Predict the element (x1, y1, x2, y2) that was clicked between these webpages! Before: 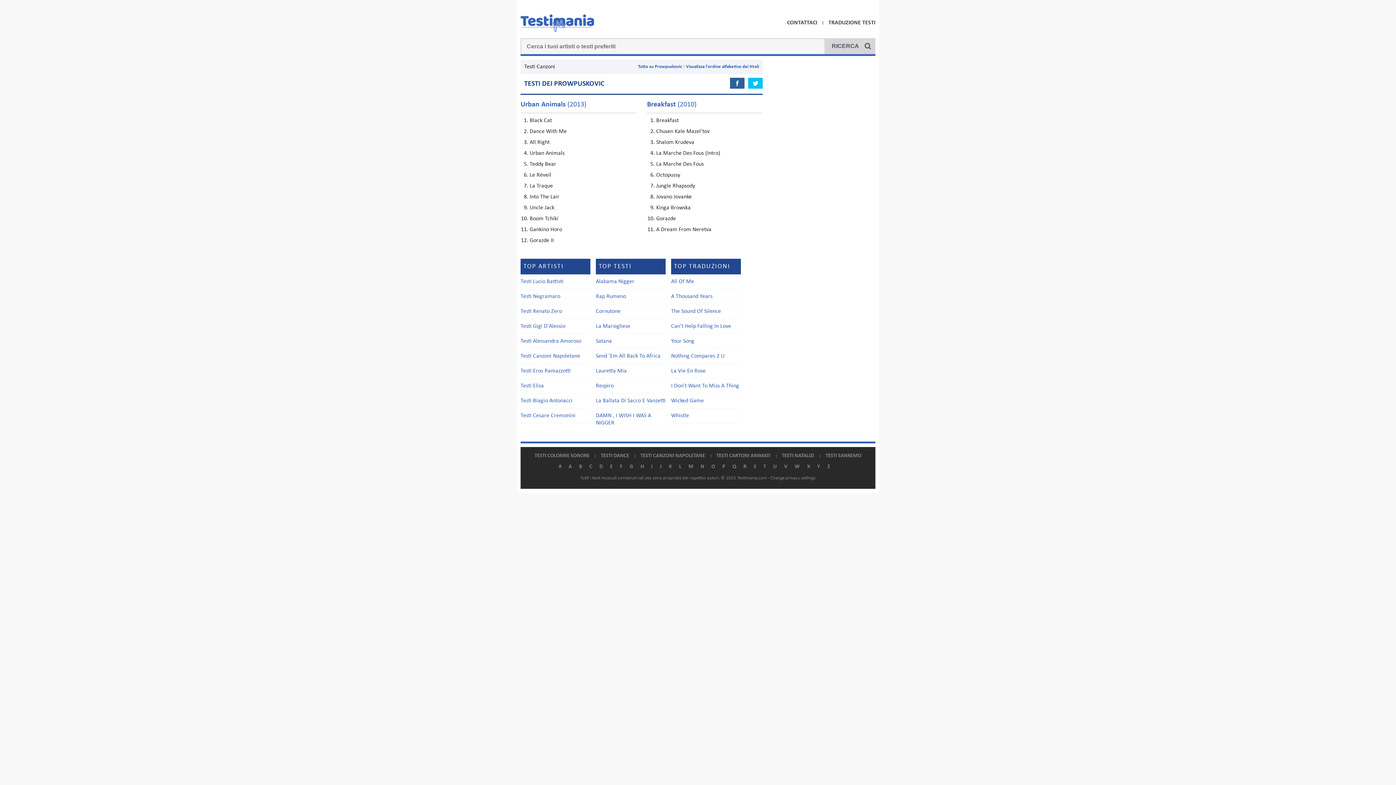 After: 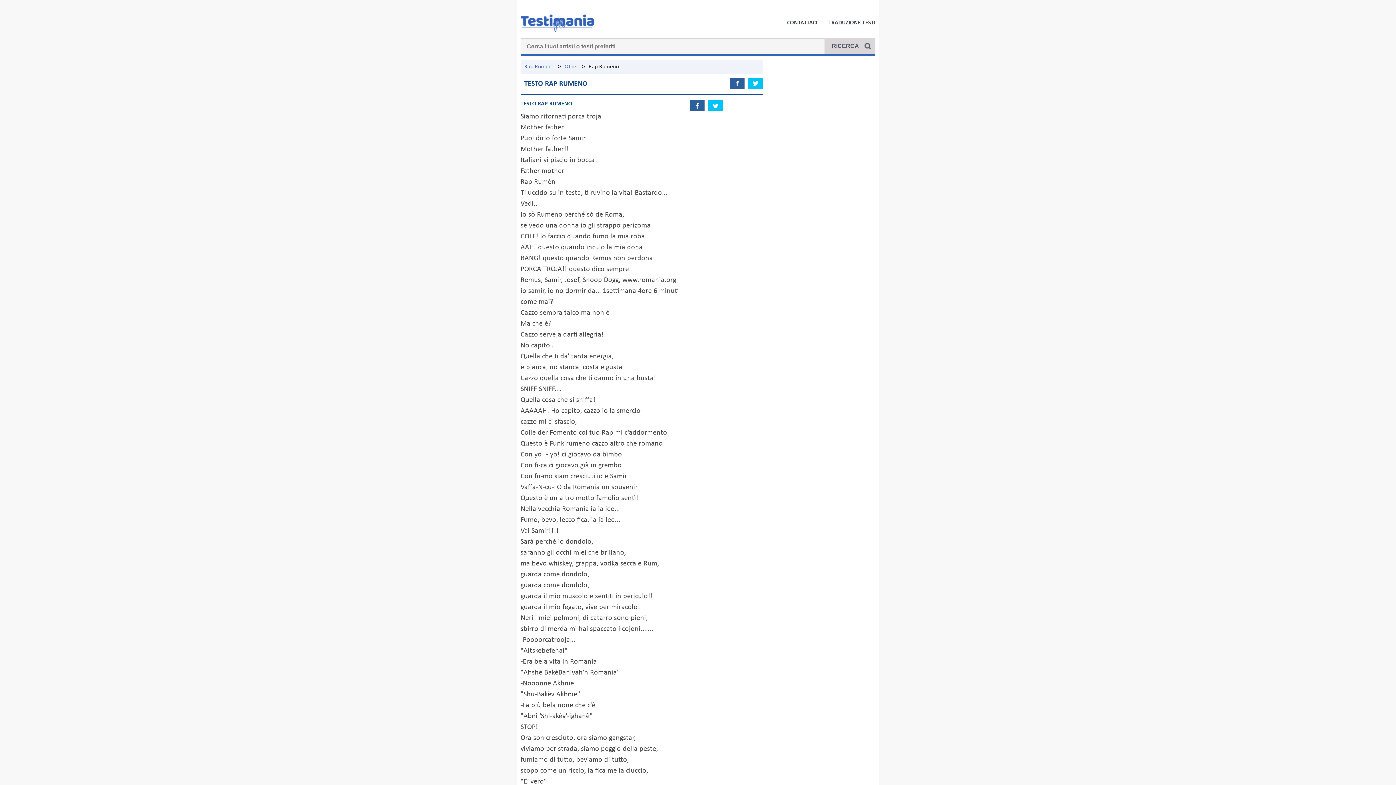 Action: label: Rap Rumeno bbox: (595, 293, 626, 299)